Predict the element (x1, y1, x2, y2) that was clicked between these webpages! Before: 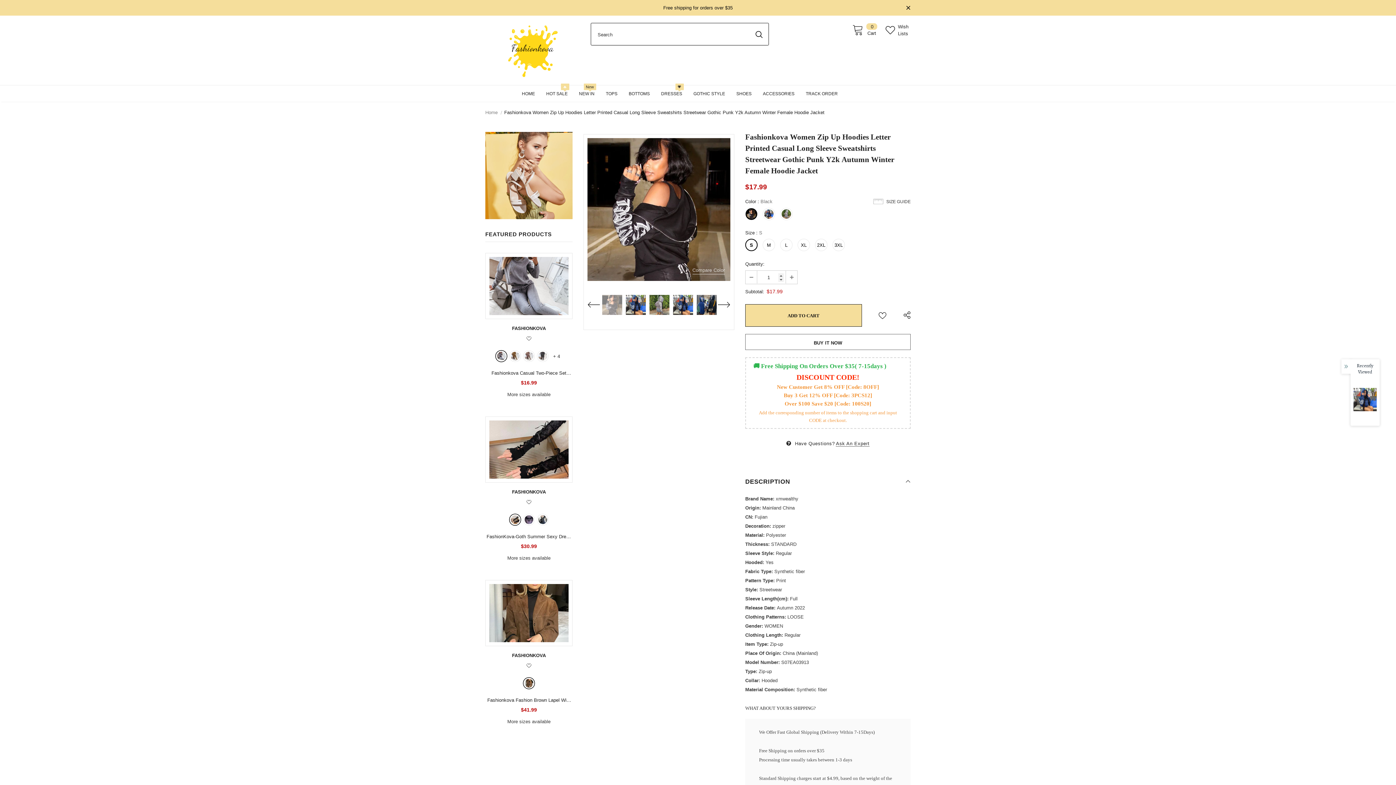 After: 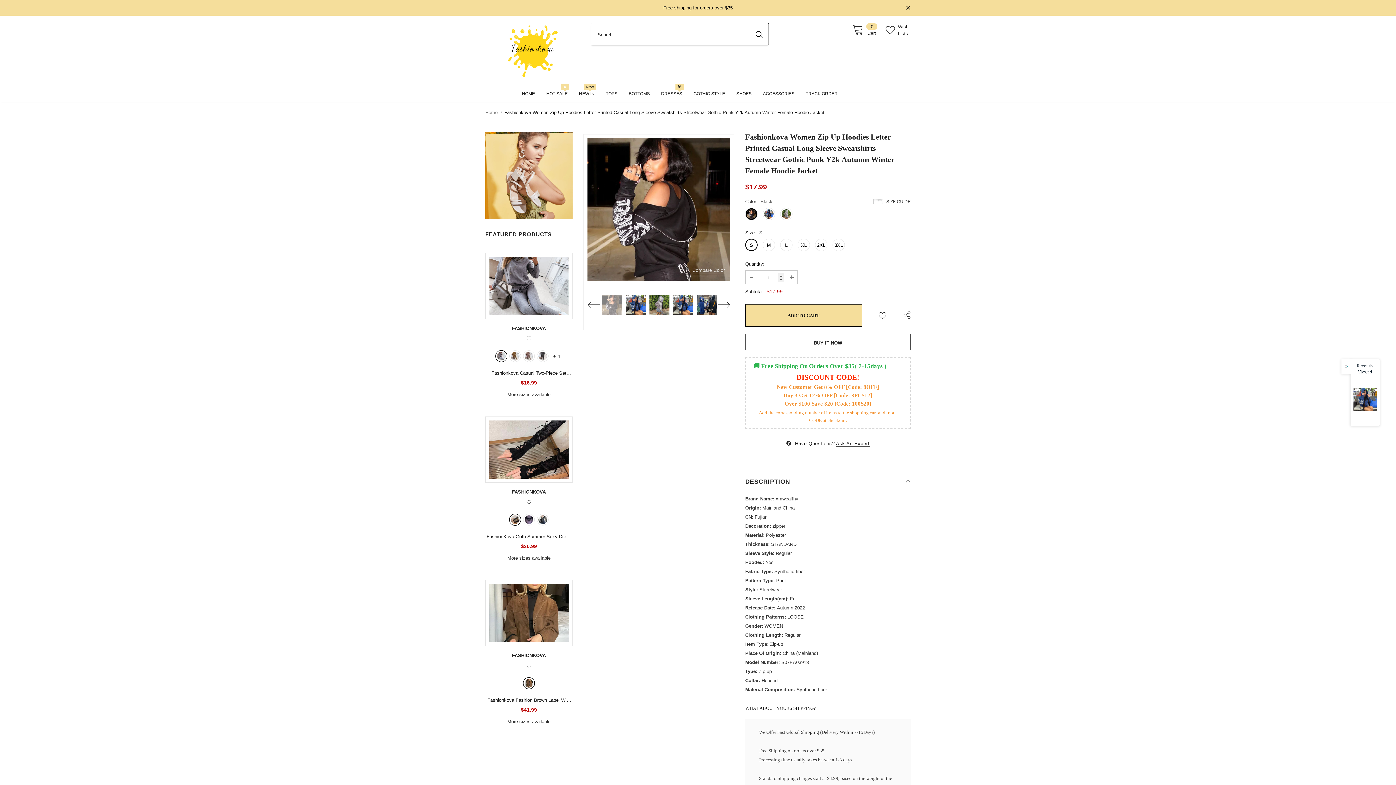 Action: bbox: (1350, 376, 1380, 422)